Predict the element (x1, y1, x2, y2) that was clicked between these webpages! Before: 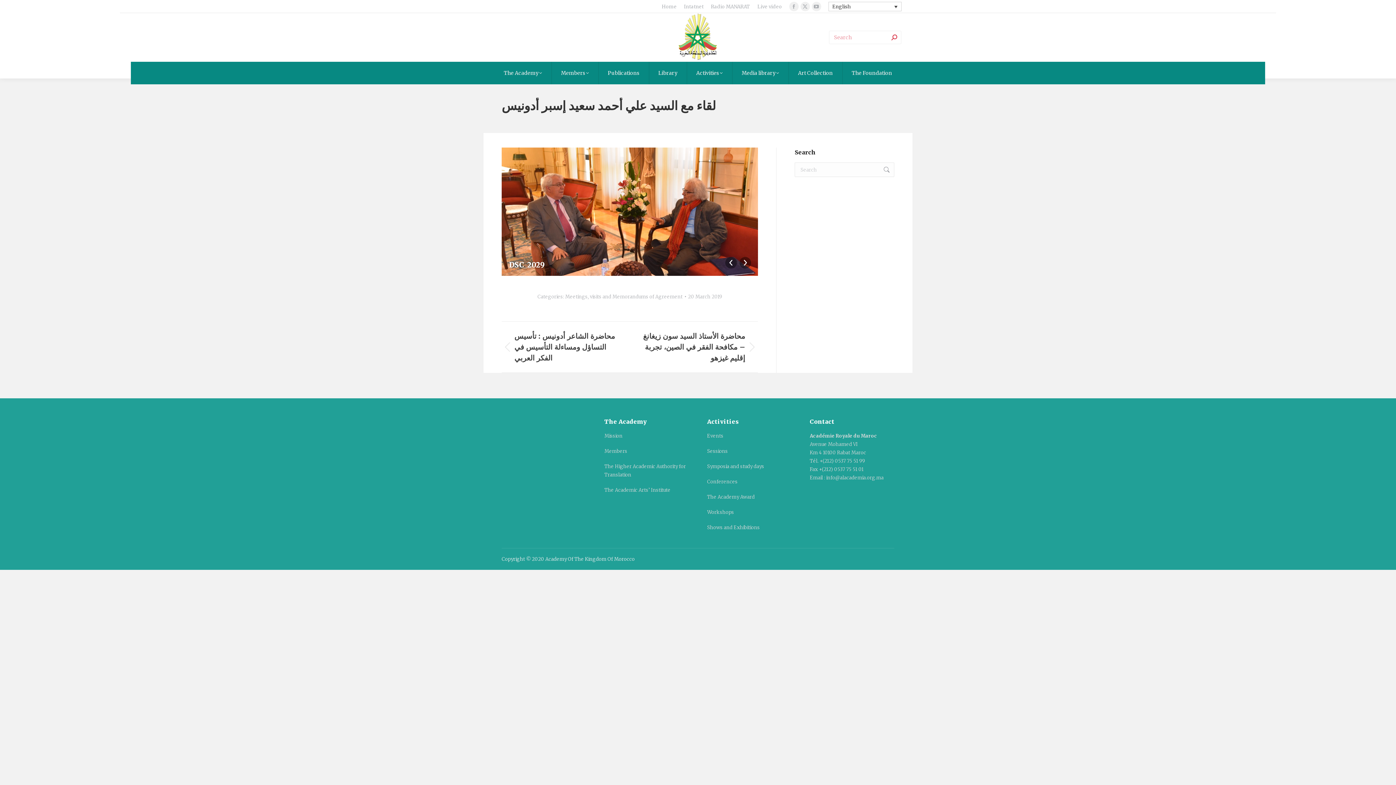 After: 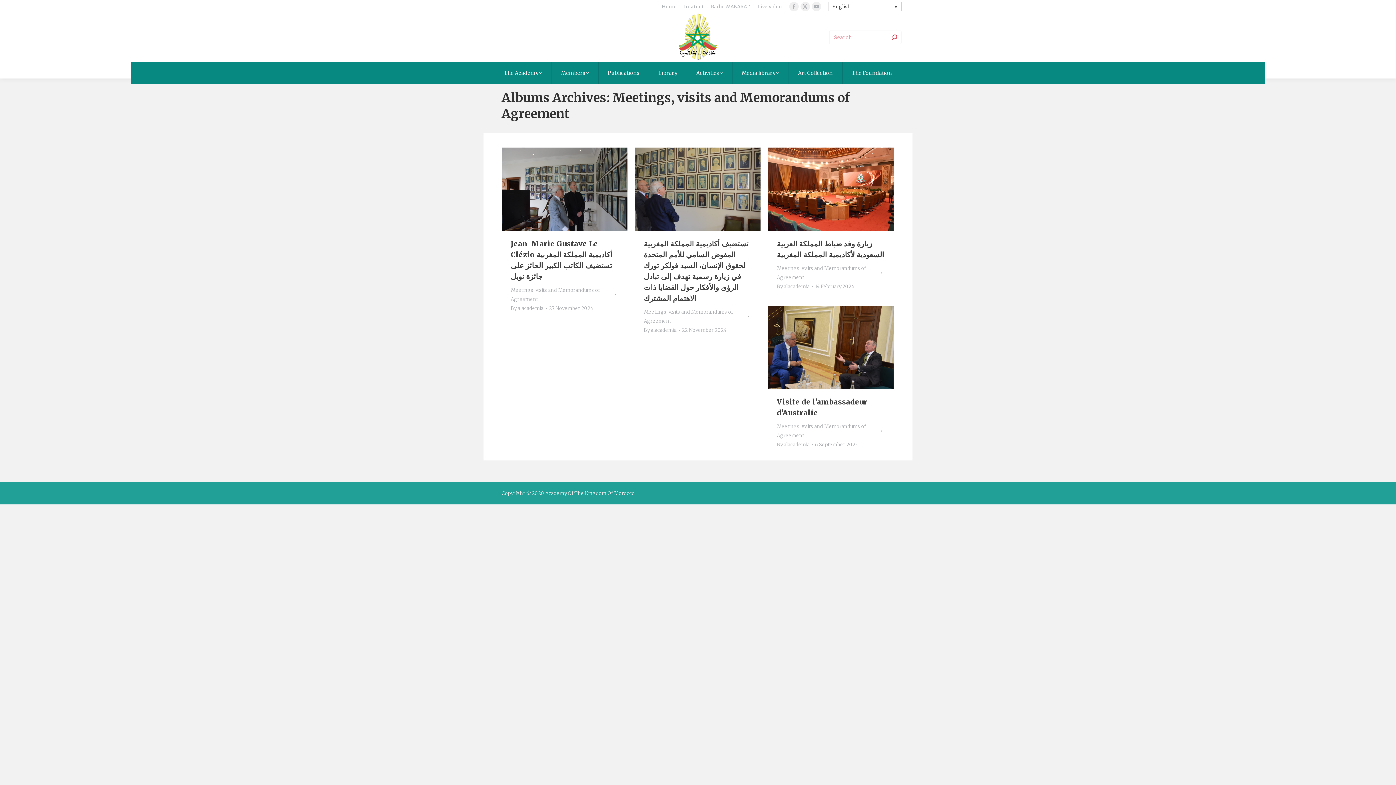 Action: label: Meetings, visits and Memorandums of Agreement bbox: (565, 293, 682, 299)